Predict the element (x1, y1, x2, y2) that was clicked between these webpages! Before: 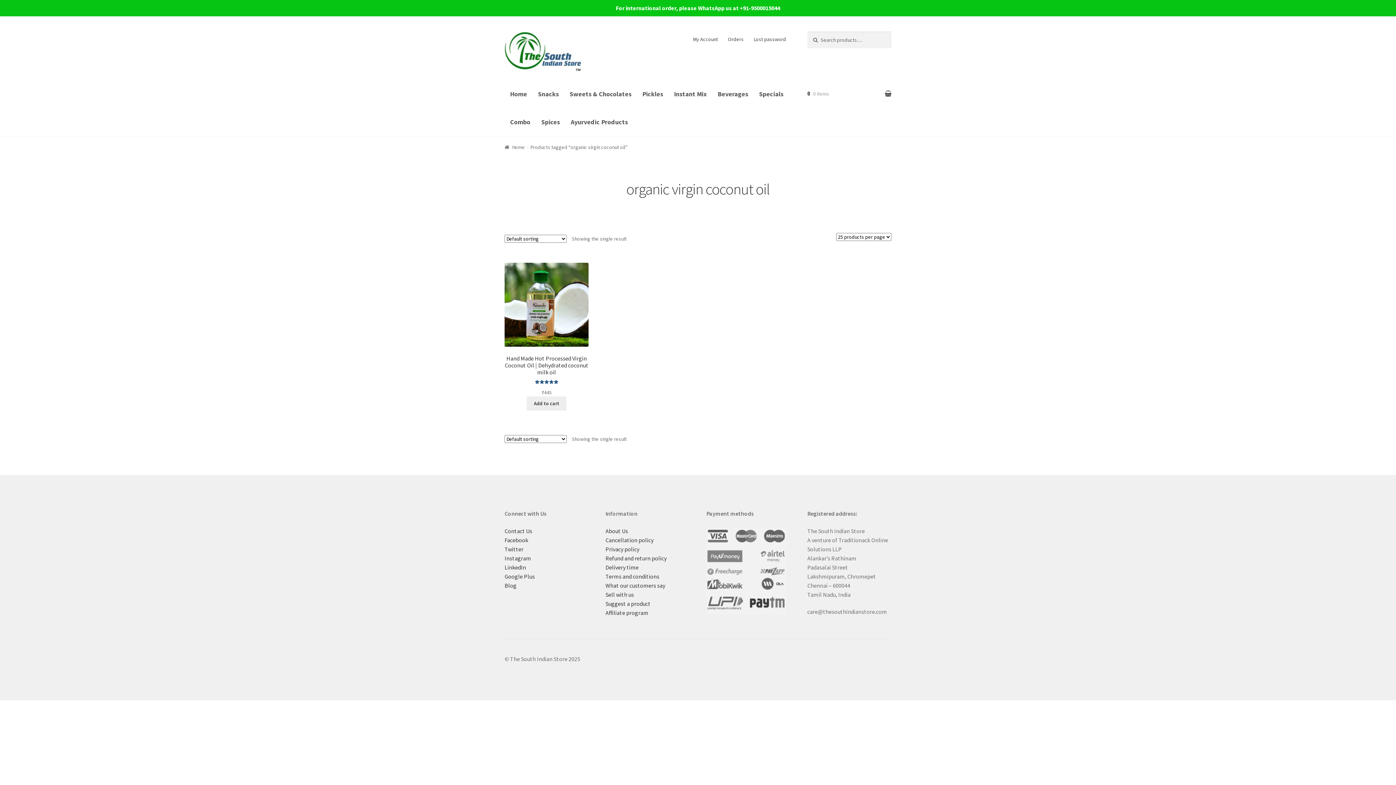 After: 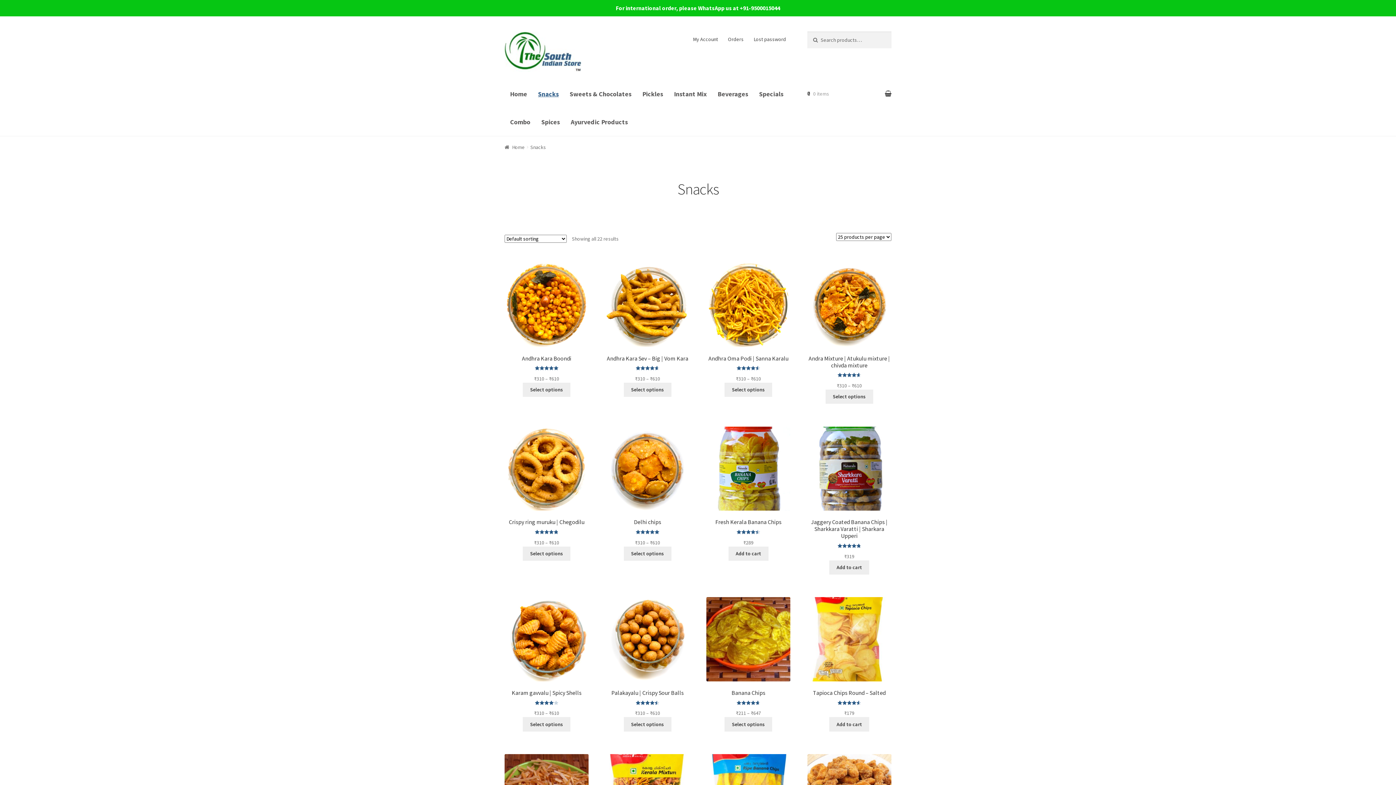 Action: label: Snacks bbox: (532, 79, 564, 107)